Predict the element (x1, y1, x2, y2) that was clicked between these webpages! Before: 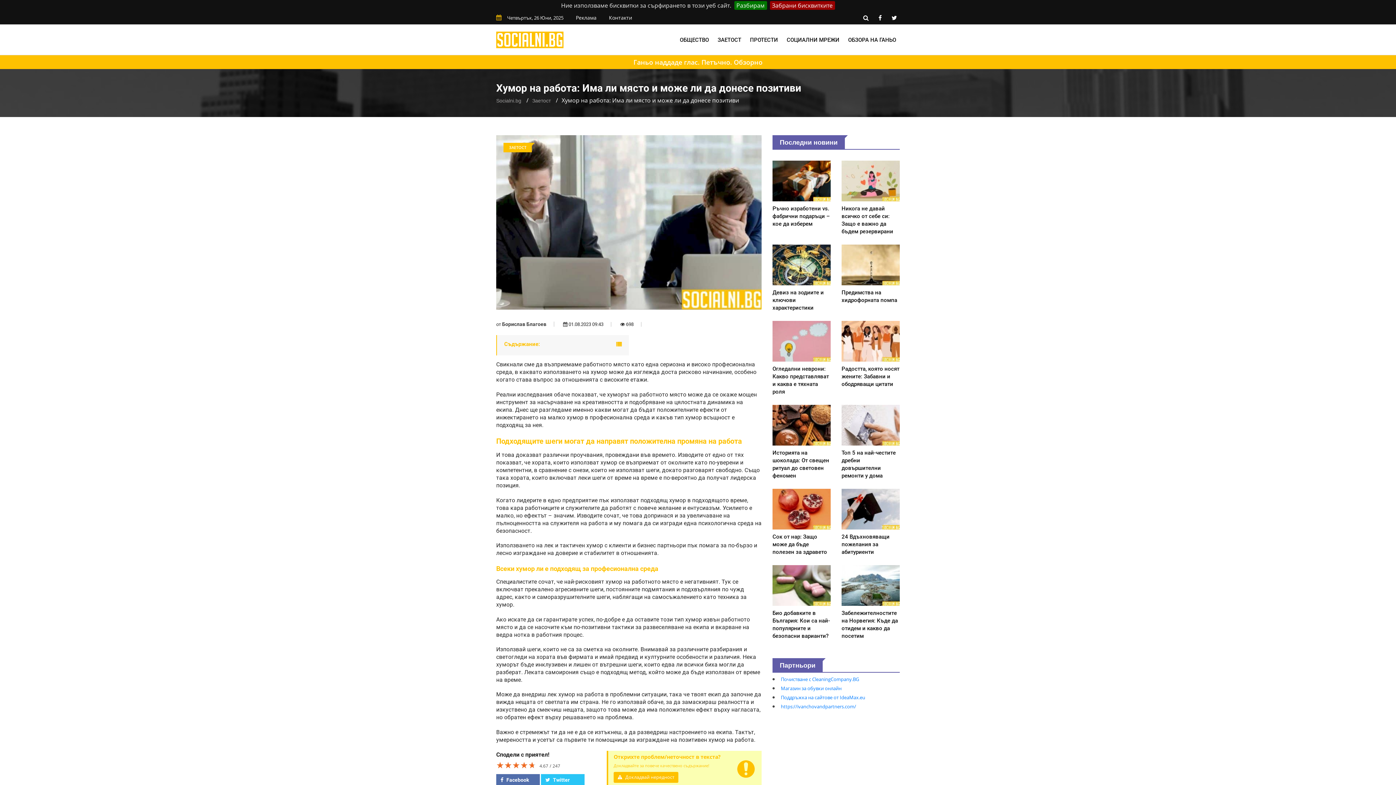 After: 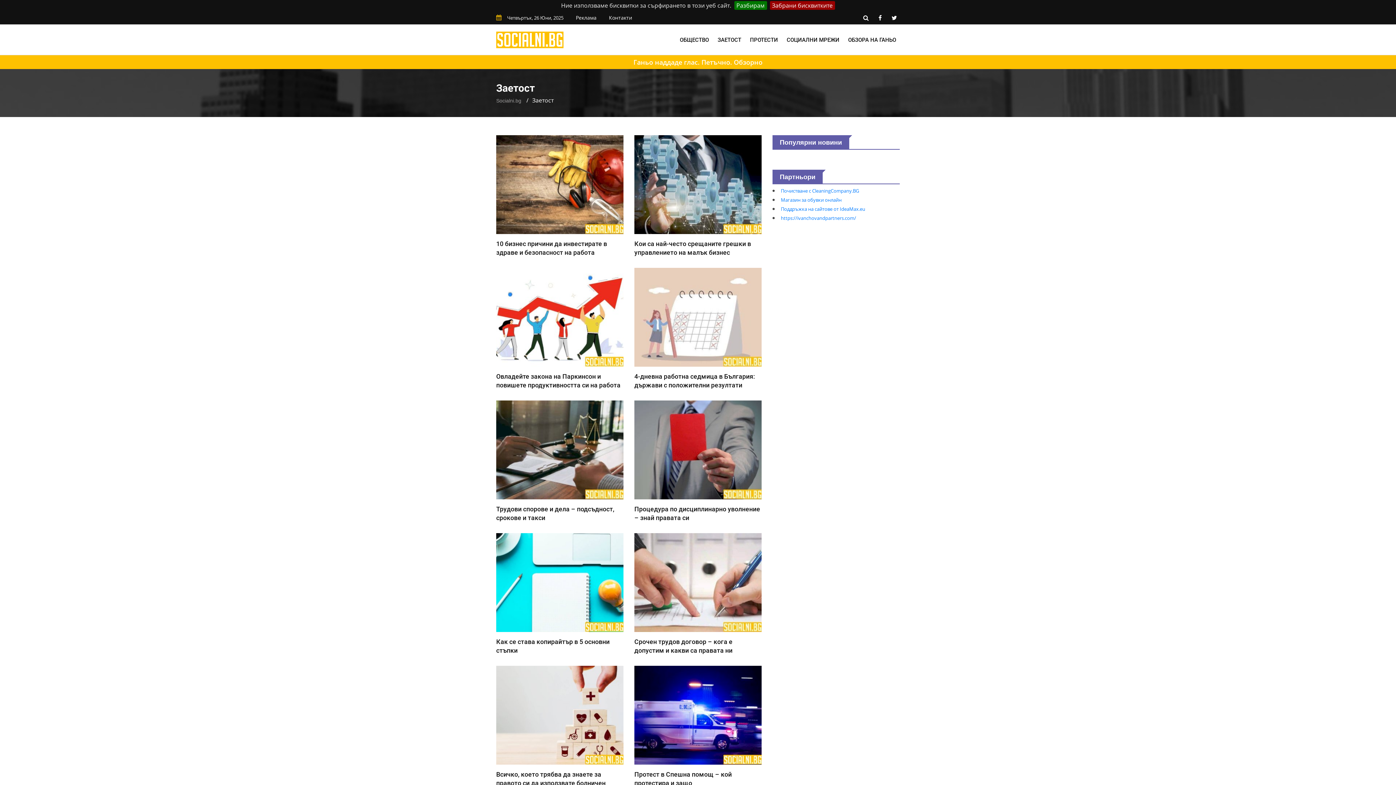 Action: bbox: (532, 97, 550, 103) label: Заетост